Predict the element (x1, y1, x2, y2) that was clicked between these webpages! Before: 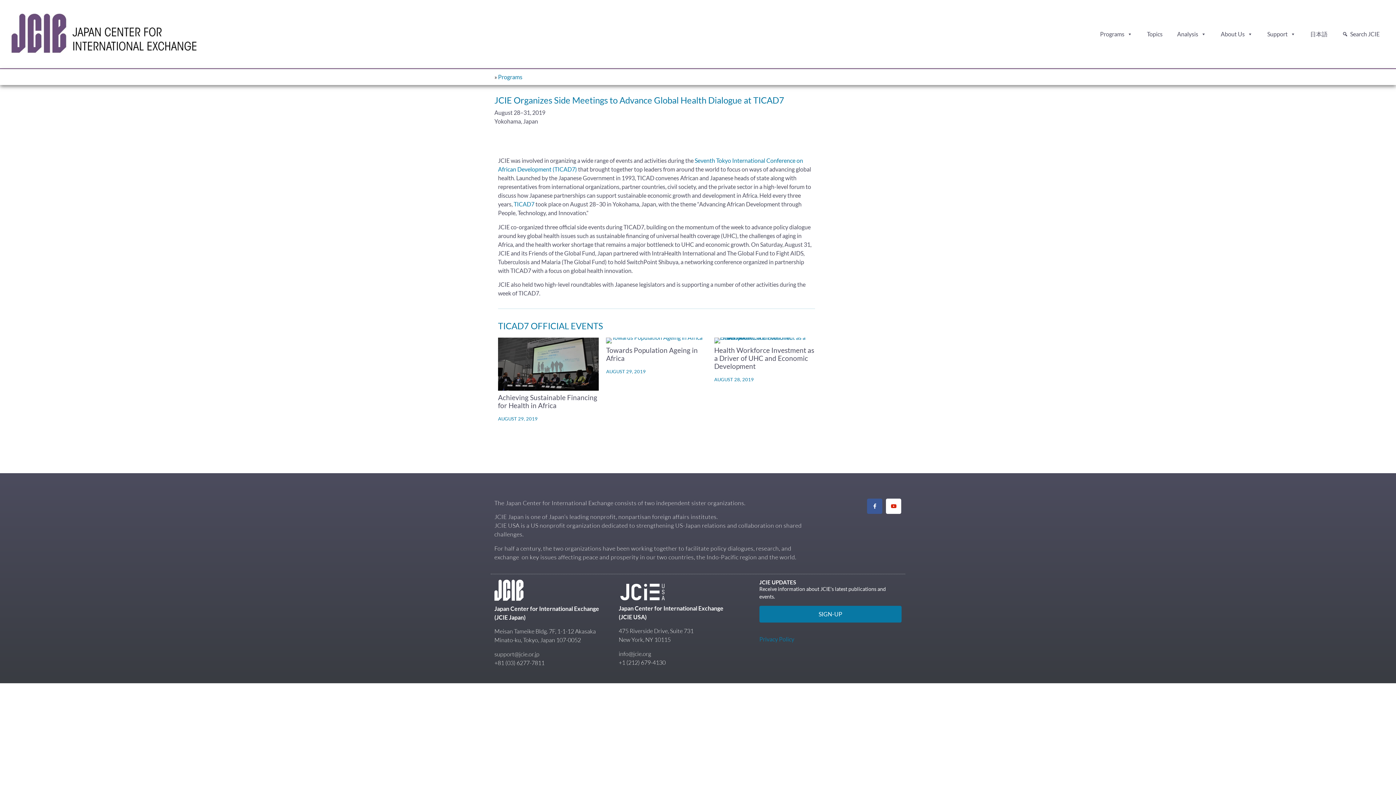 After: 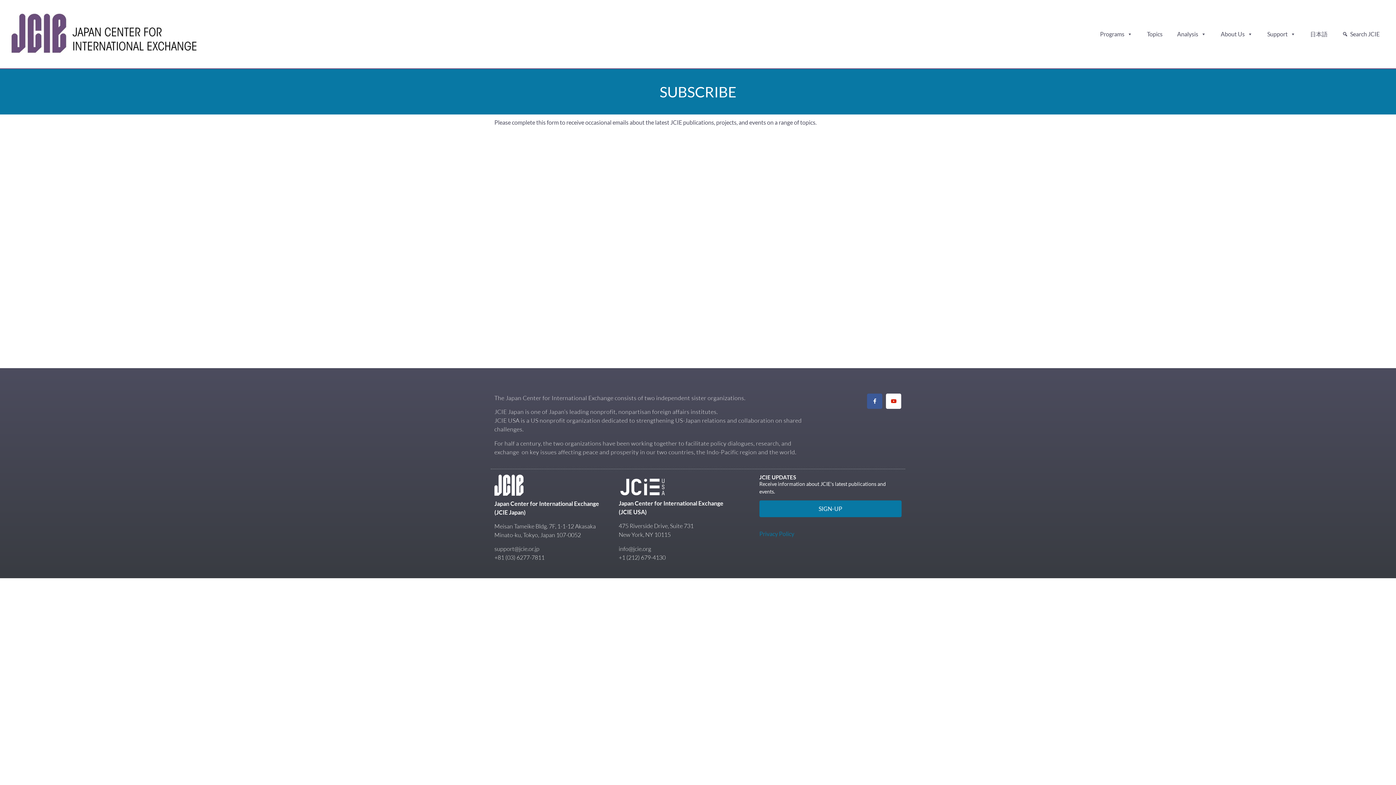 Action: label: SIGN-UP bbox: (759, 606, 901, 622)